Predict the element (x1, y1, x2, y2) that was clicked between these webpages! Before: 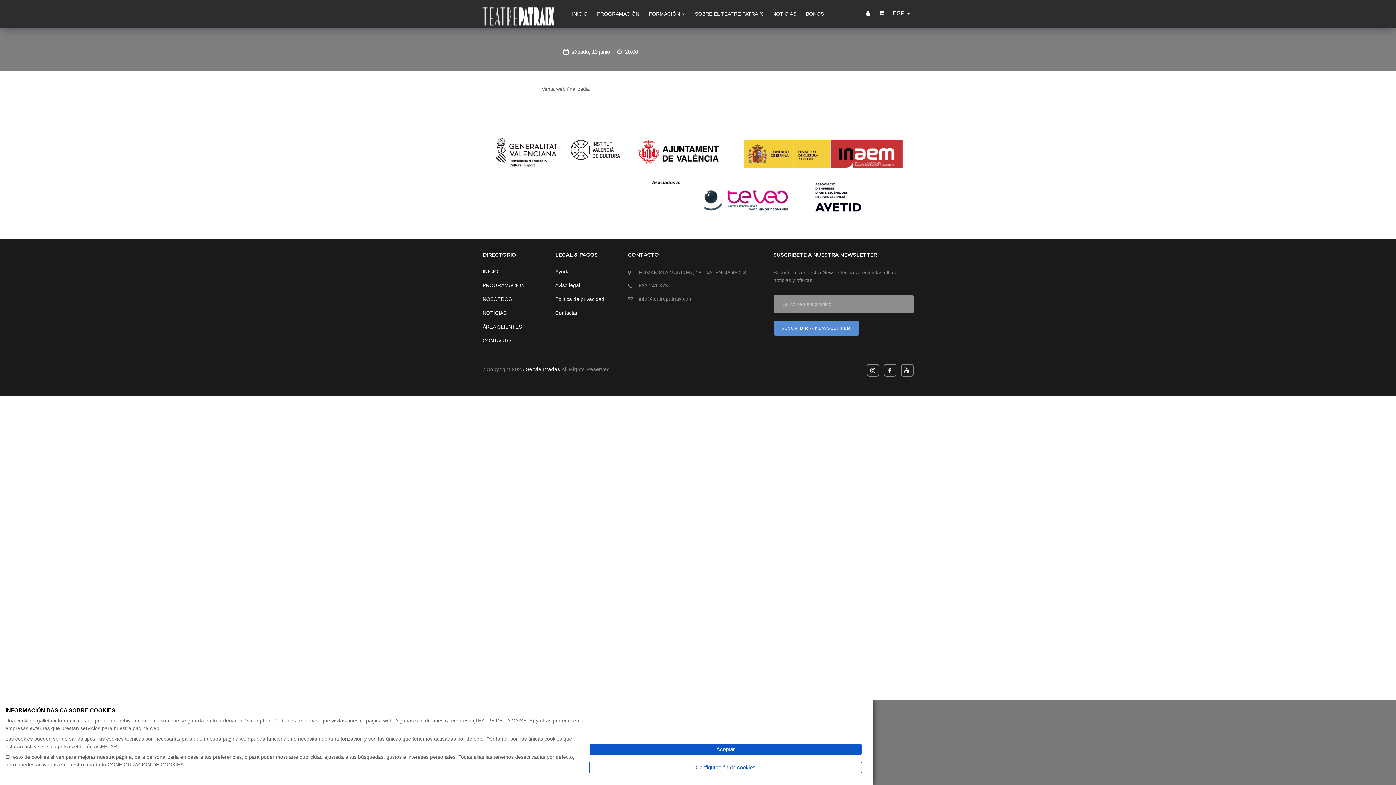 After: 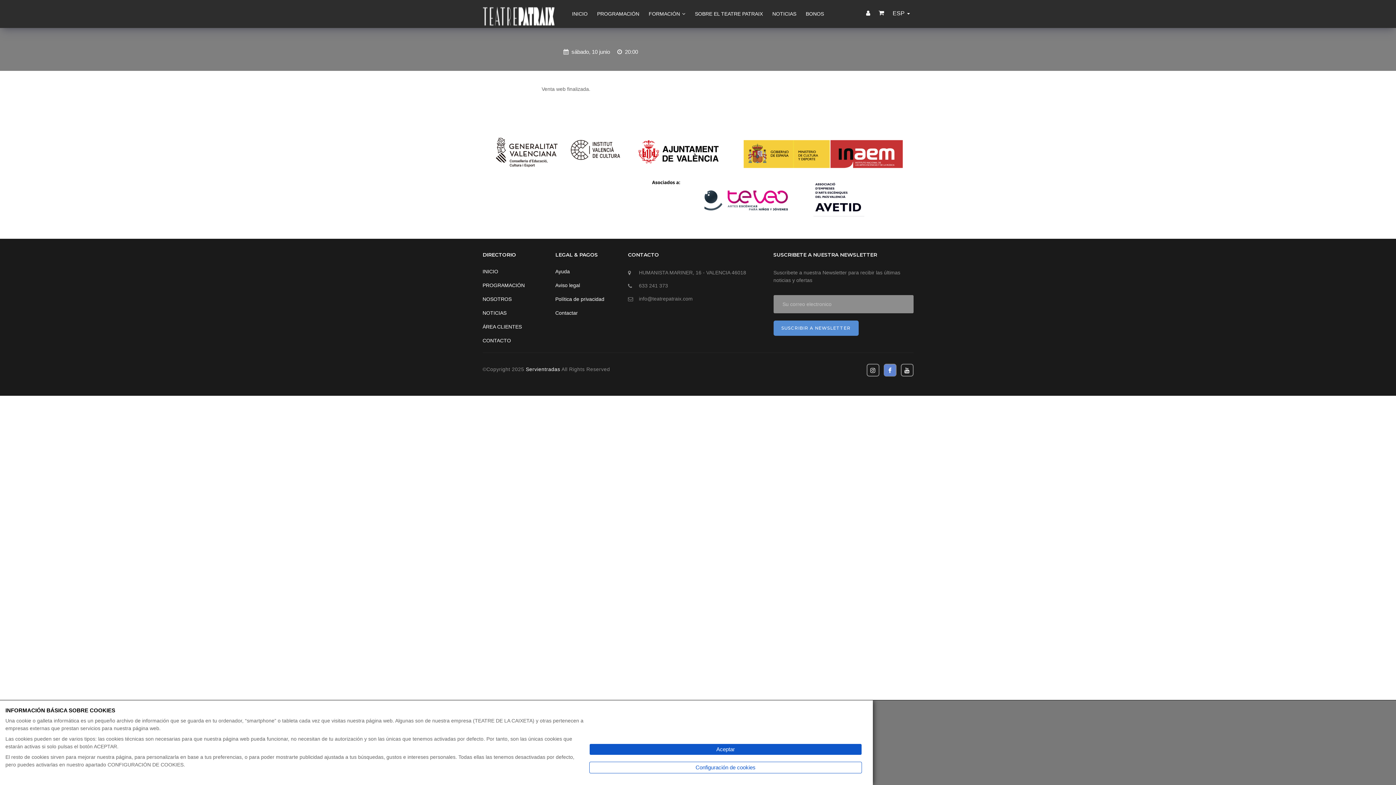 Action: bbox: (884, 364, 896, 376)